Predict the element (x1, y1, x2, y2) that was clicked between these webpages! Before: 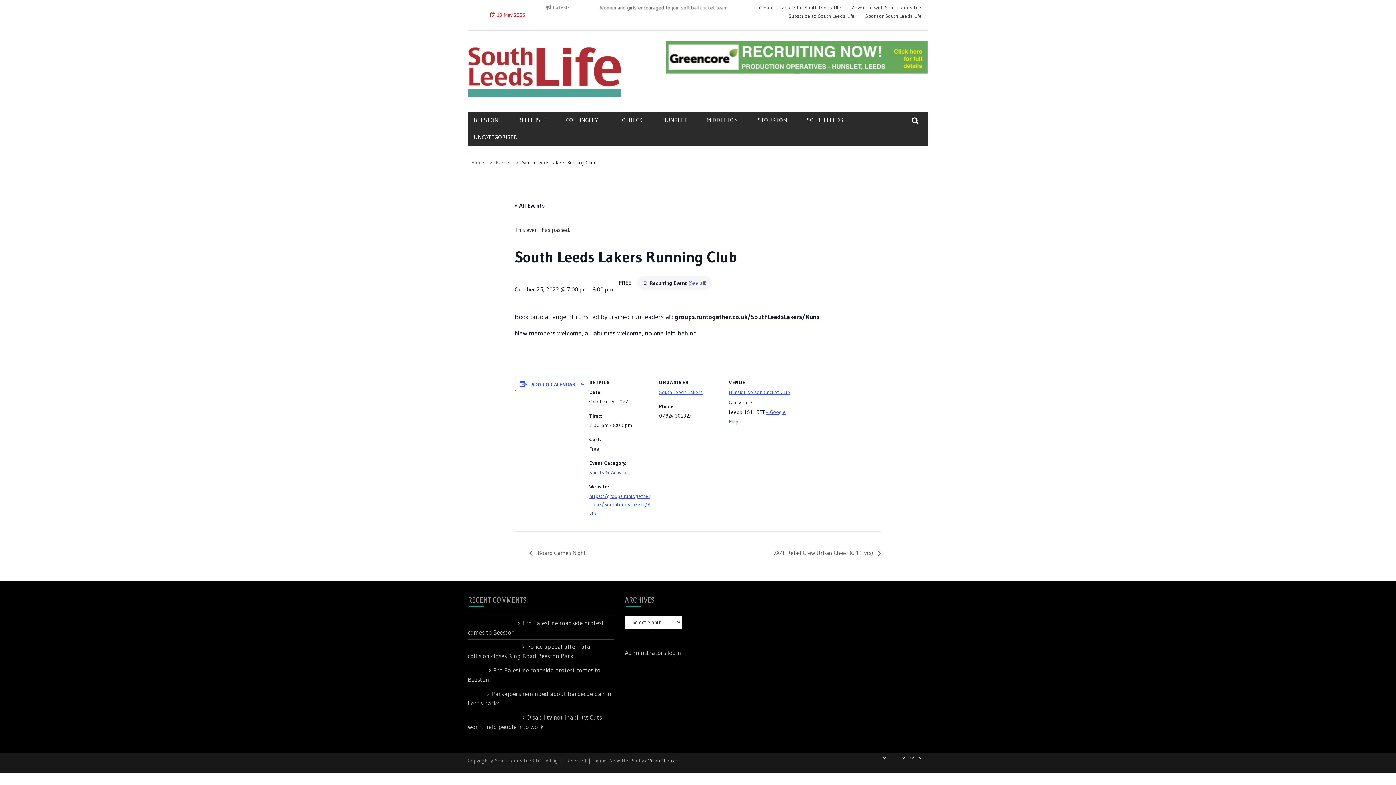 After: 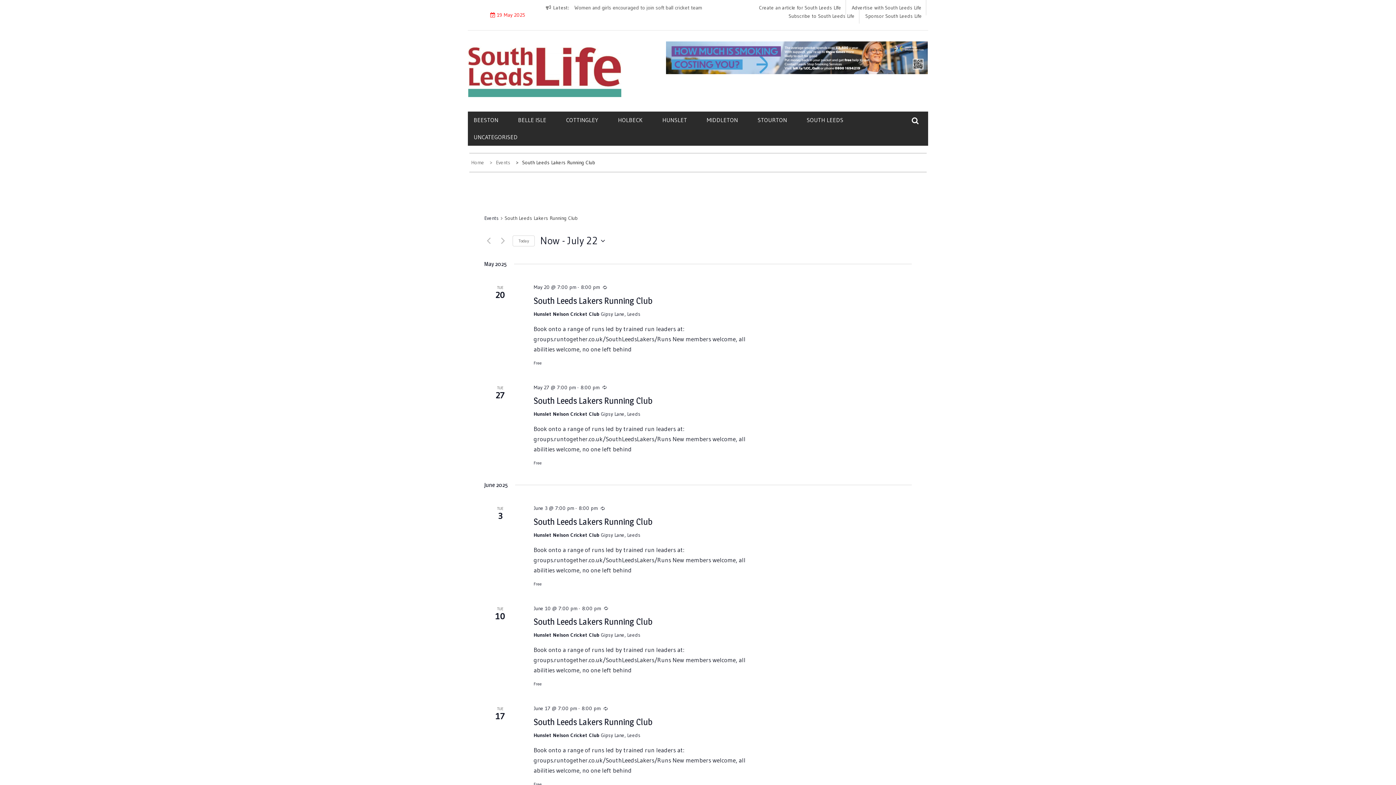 Action: bbox: (688, 280, 706, 286) label: (See all)